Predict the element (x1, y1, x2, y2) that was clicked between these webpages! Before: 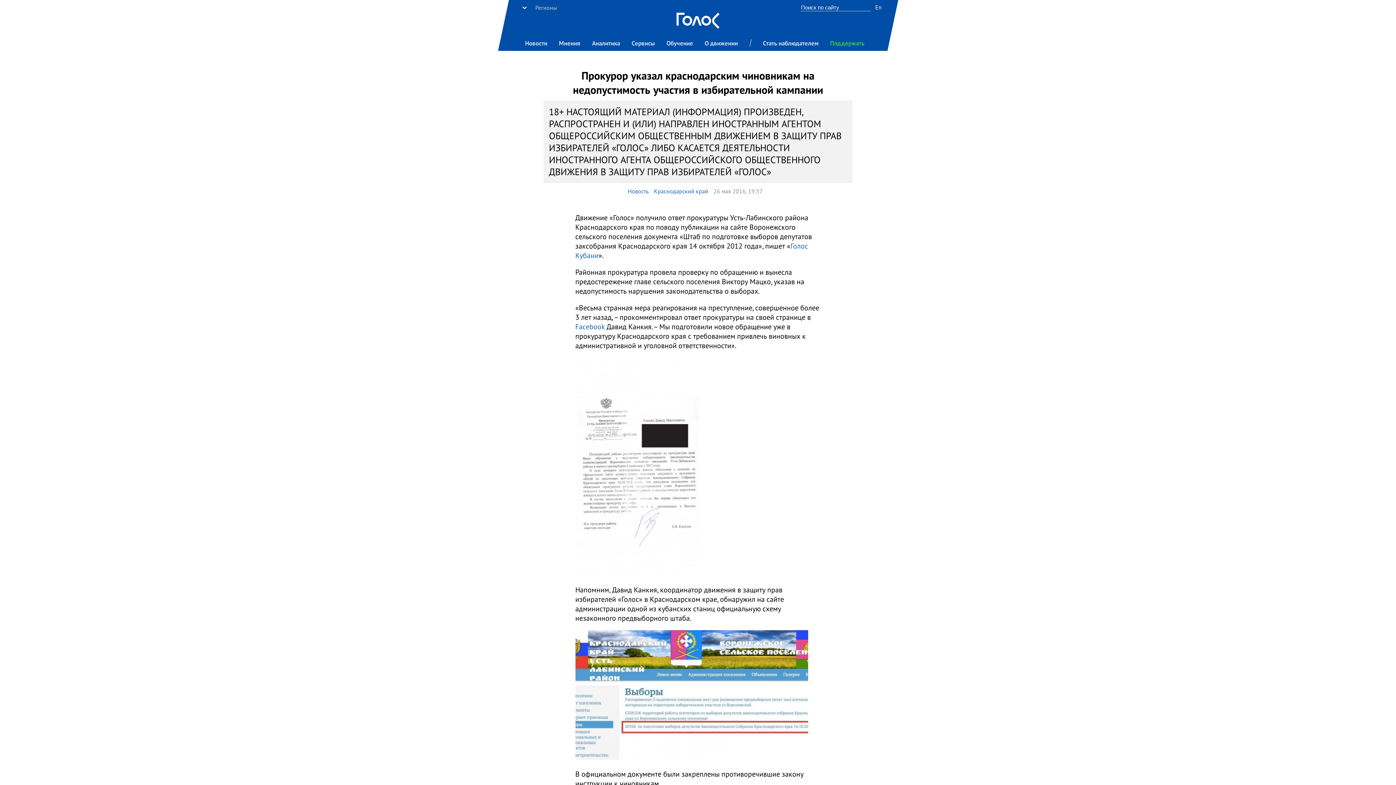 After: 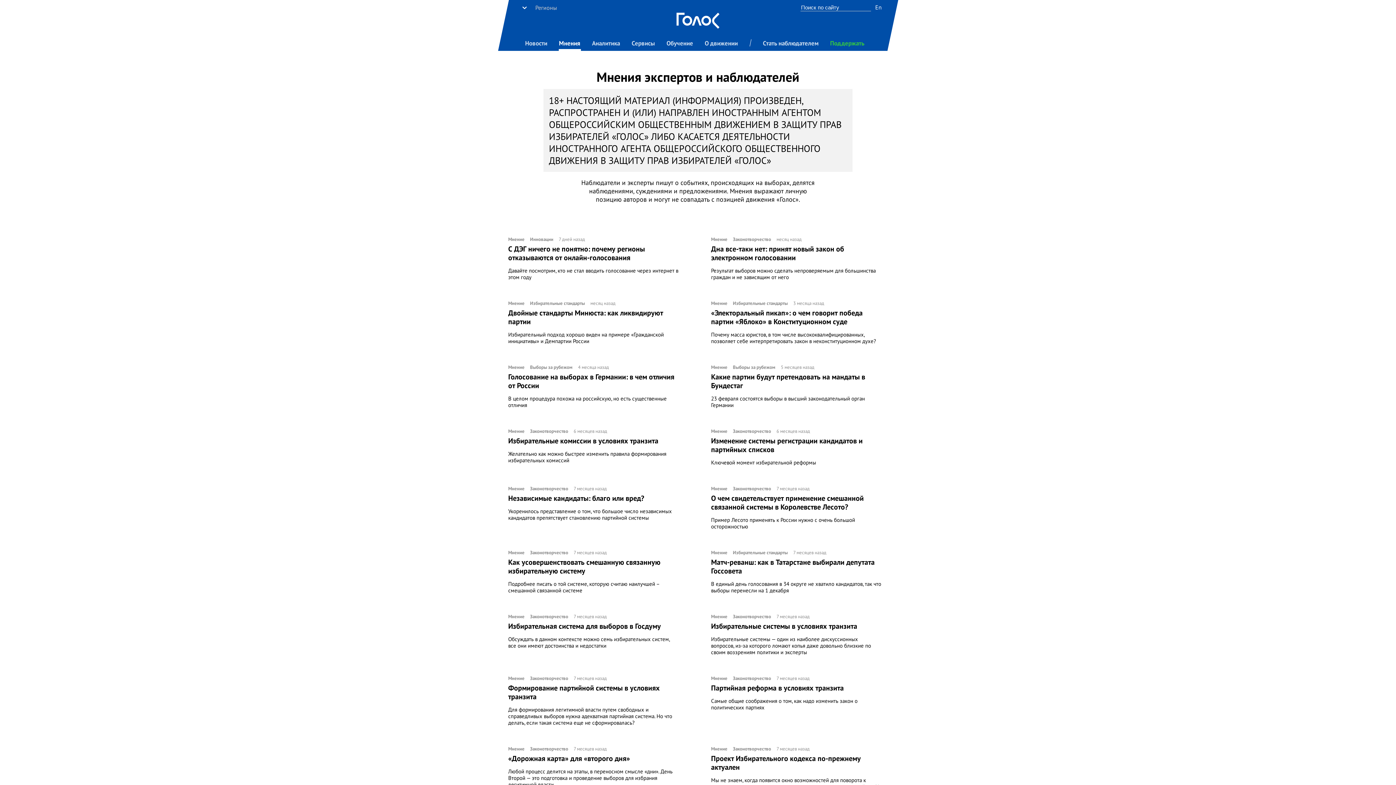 Action: bbox: (558, 37, 580, 50) label: Мнения